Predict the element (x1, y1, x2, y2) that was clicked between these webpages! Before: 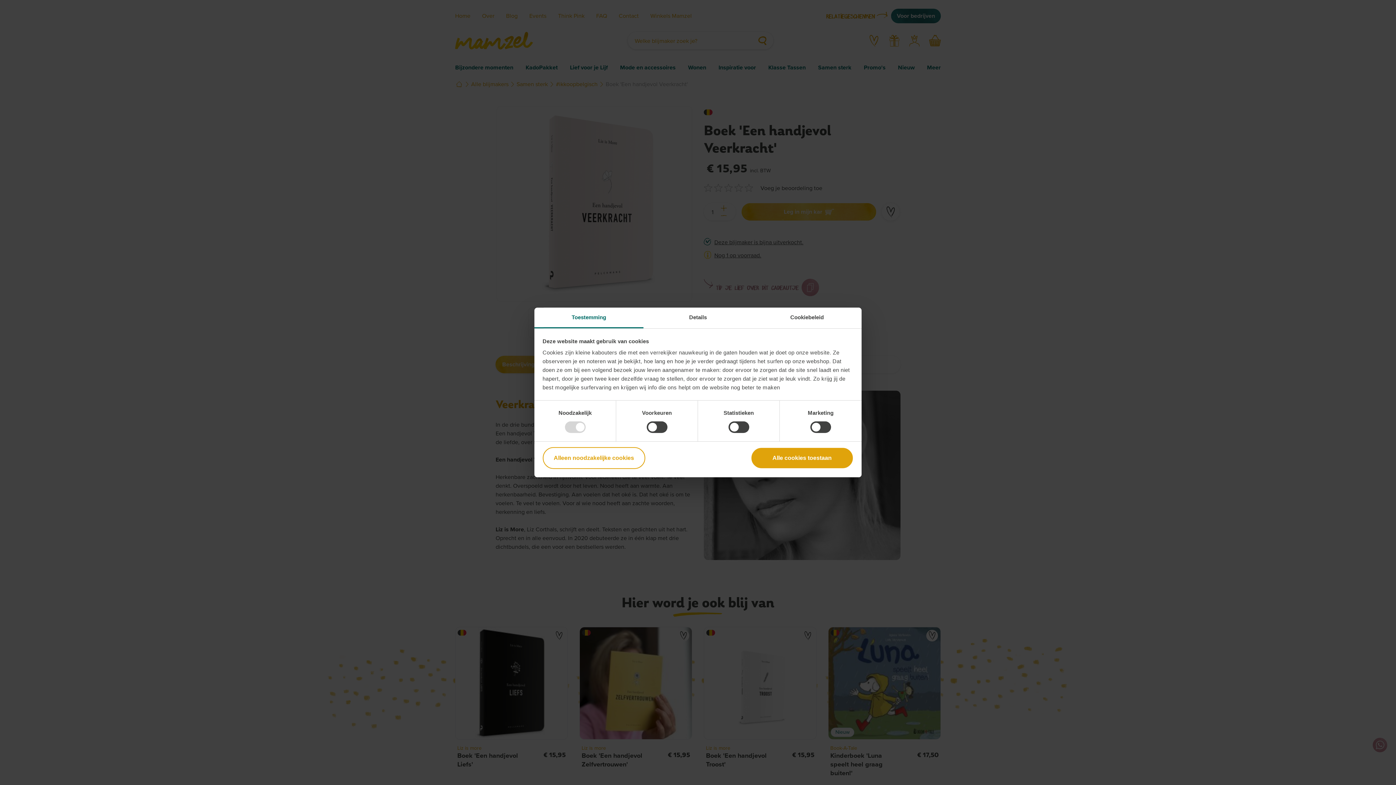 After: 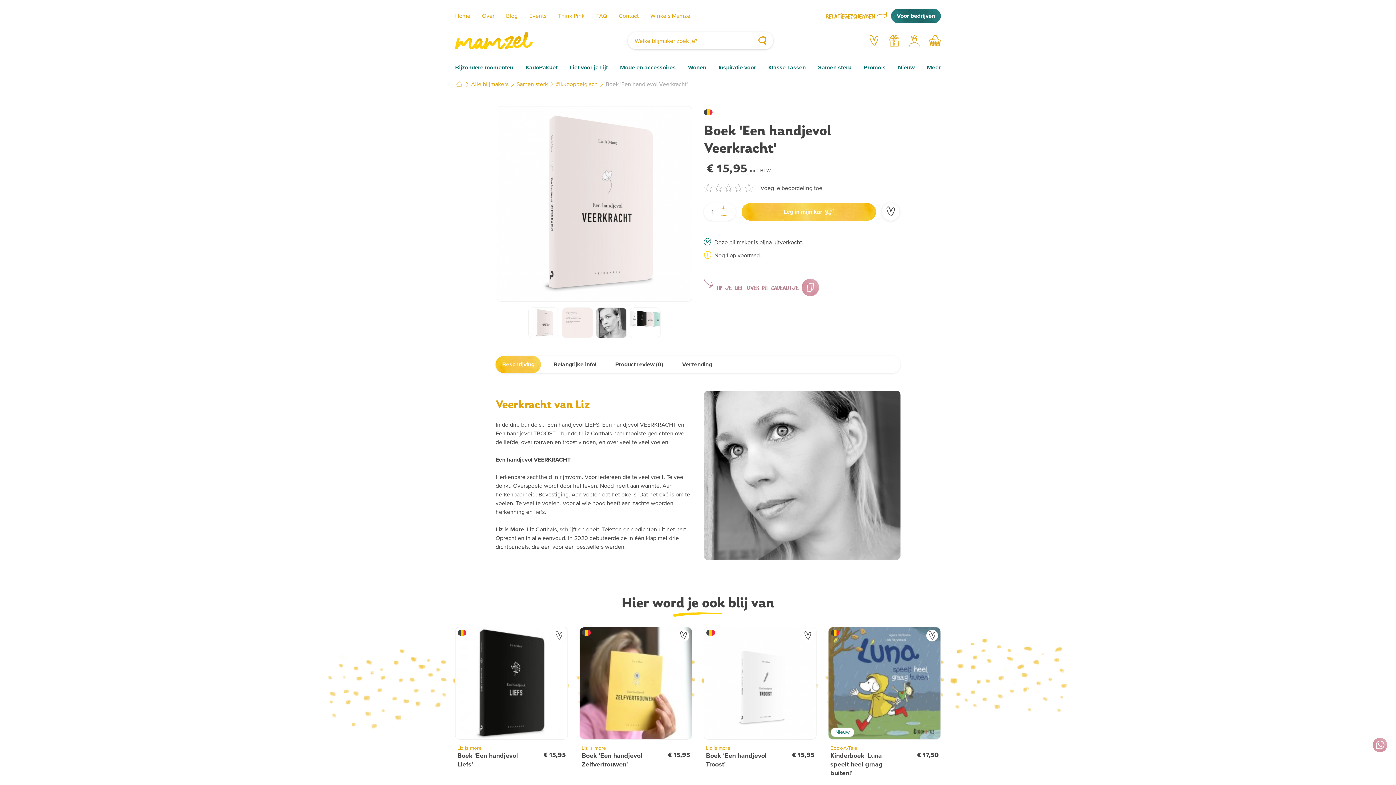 Action: bbox: (542, 447, 645, 469) label: Alleen noodzakelijke cookies